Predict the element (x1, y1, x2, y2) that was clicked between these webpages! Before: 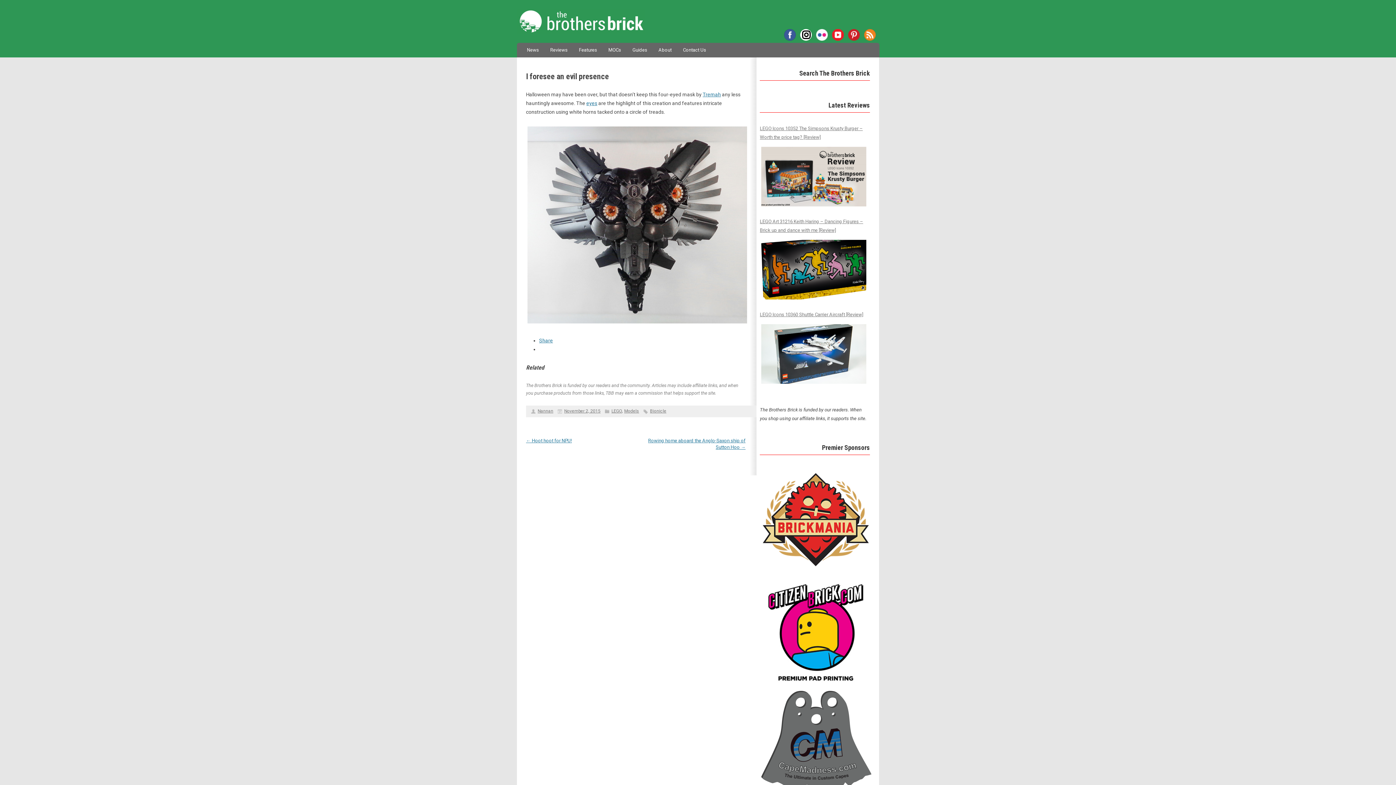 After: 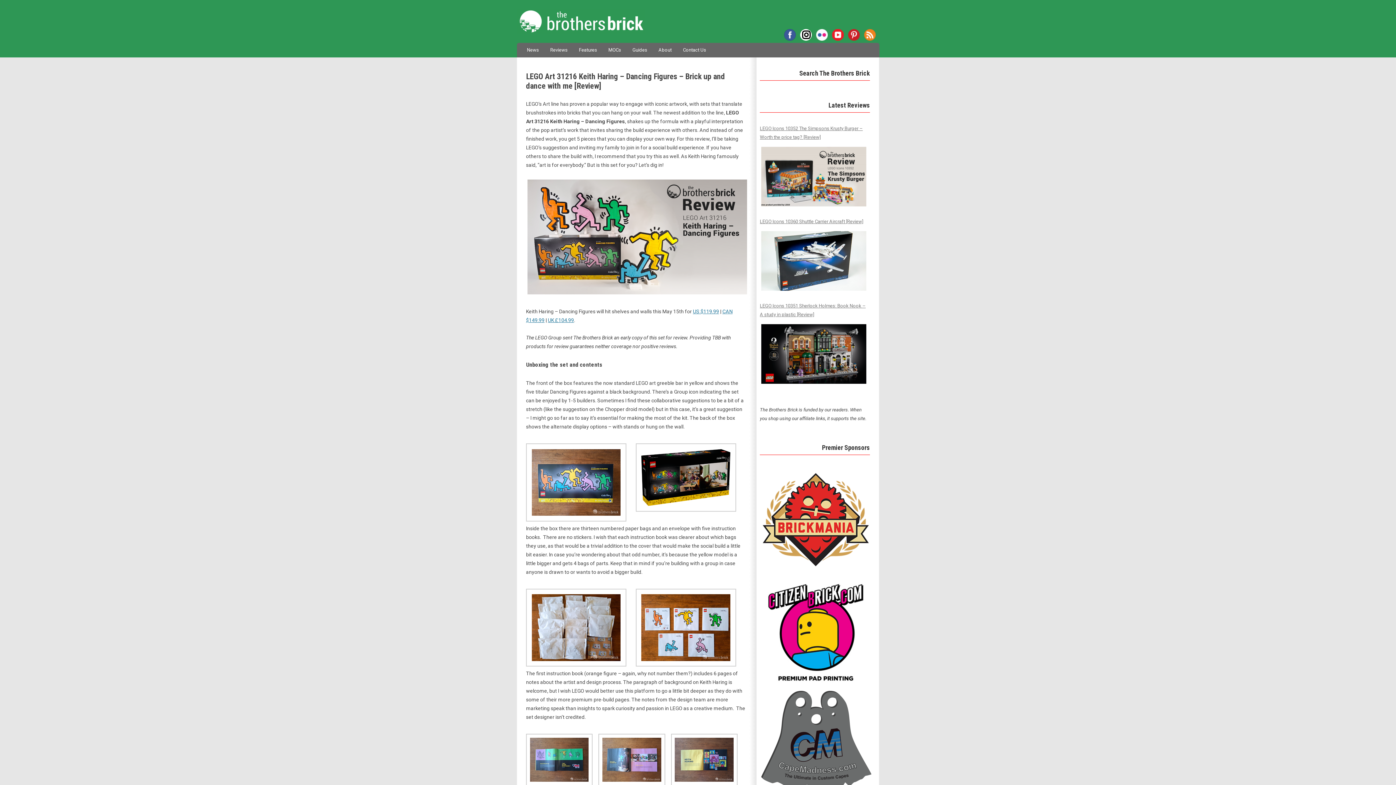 Action: bbox: (760, 238, 866, 301)